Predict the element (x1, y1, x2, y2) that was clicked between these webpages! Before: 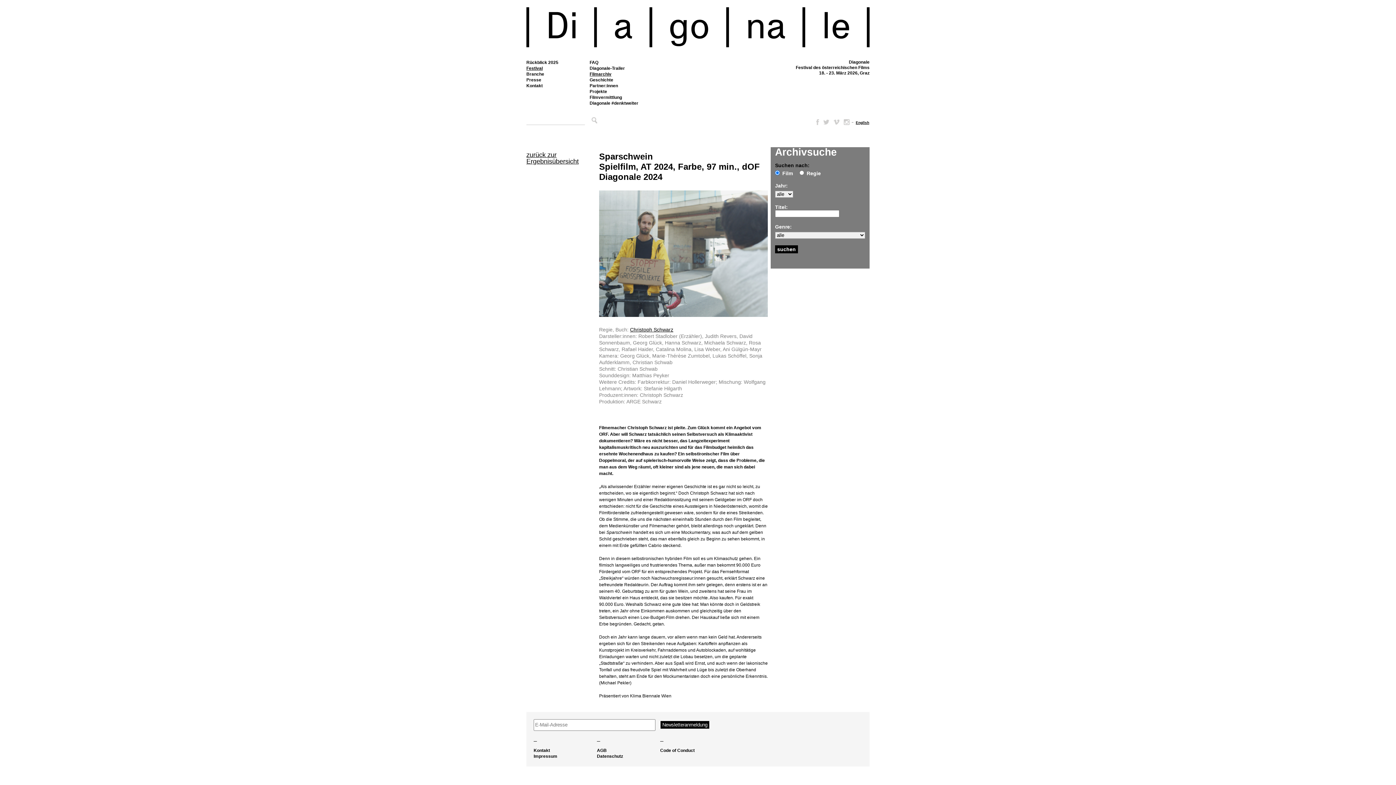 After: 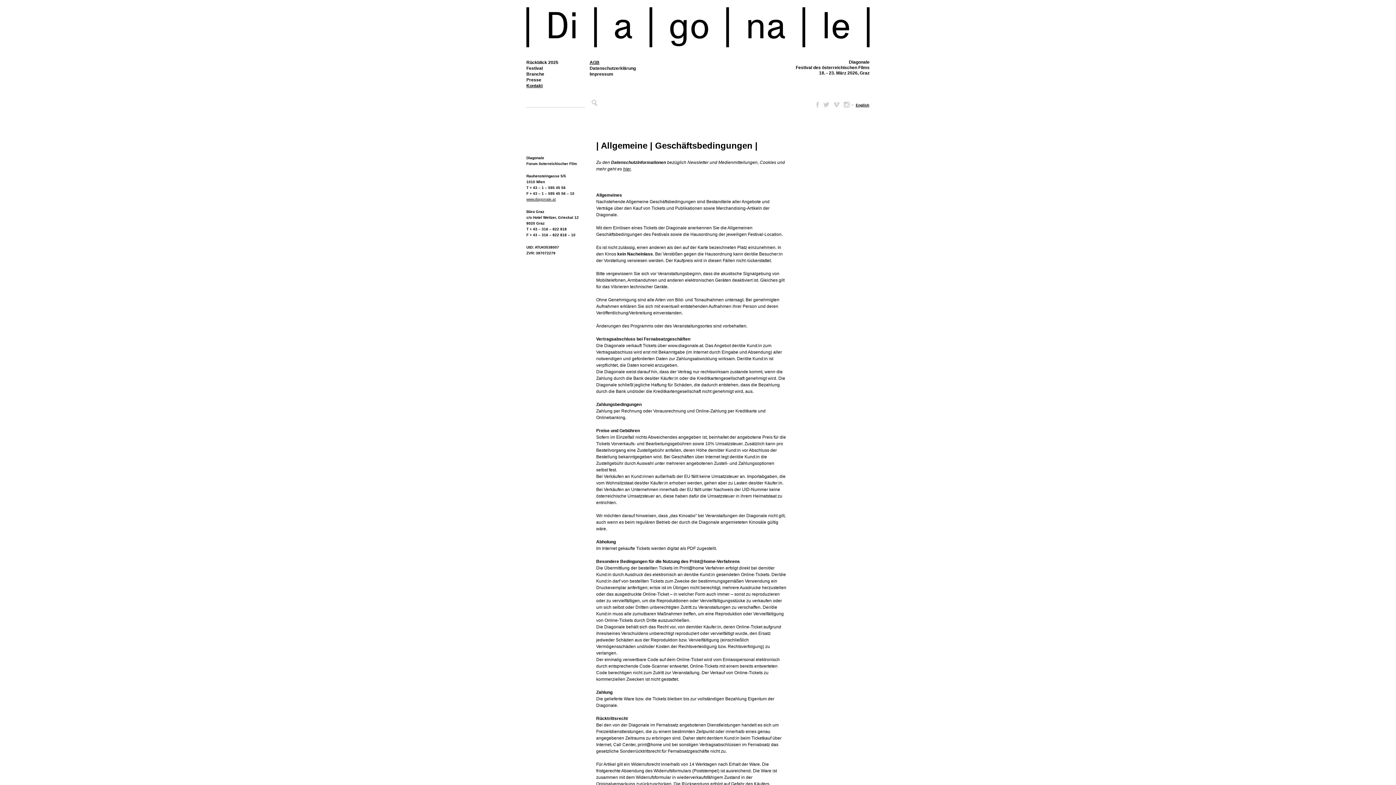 Action: bbox: (597, 748, 660, 753) label: AGB